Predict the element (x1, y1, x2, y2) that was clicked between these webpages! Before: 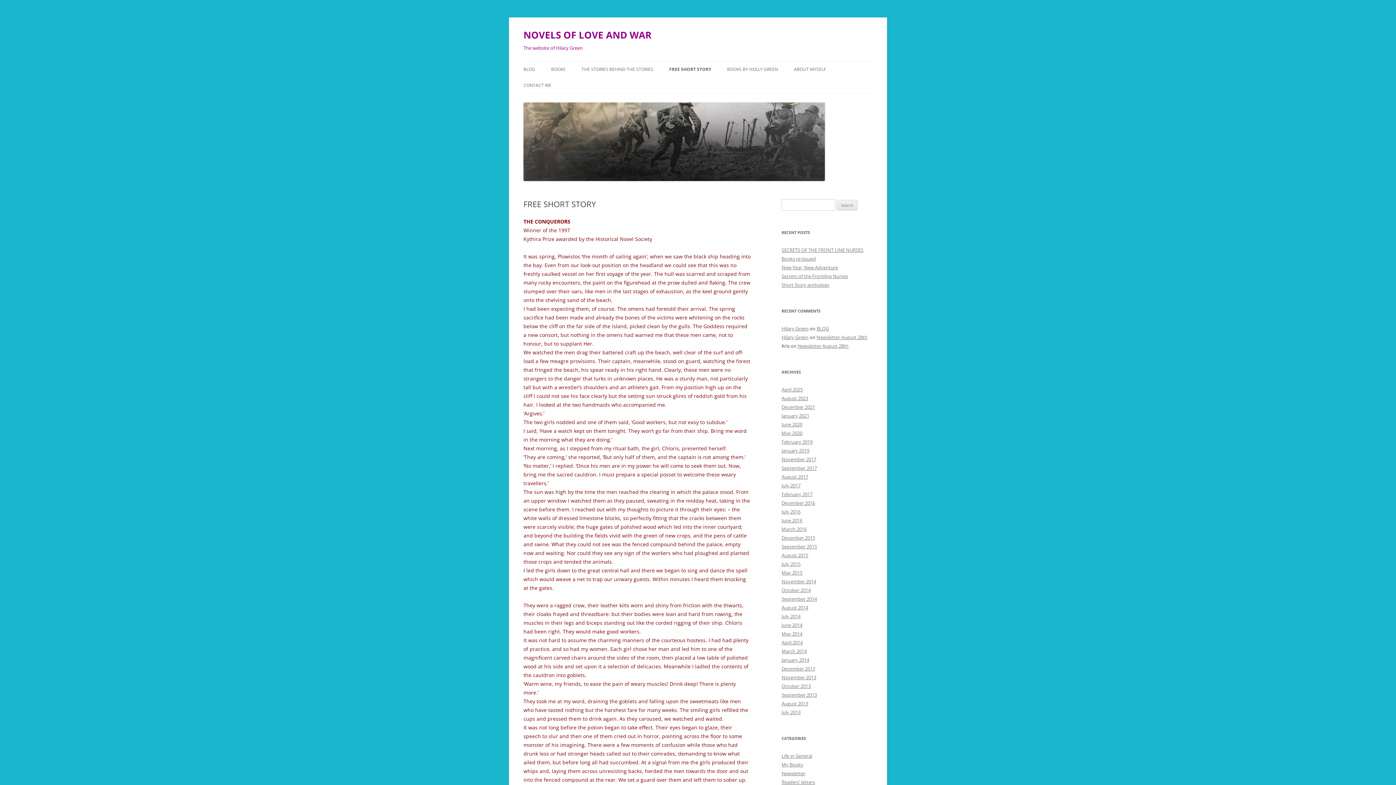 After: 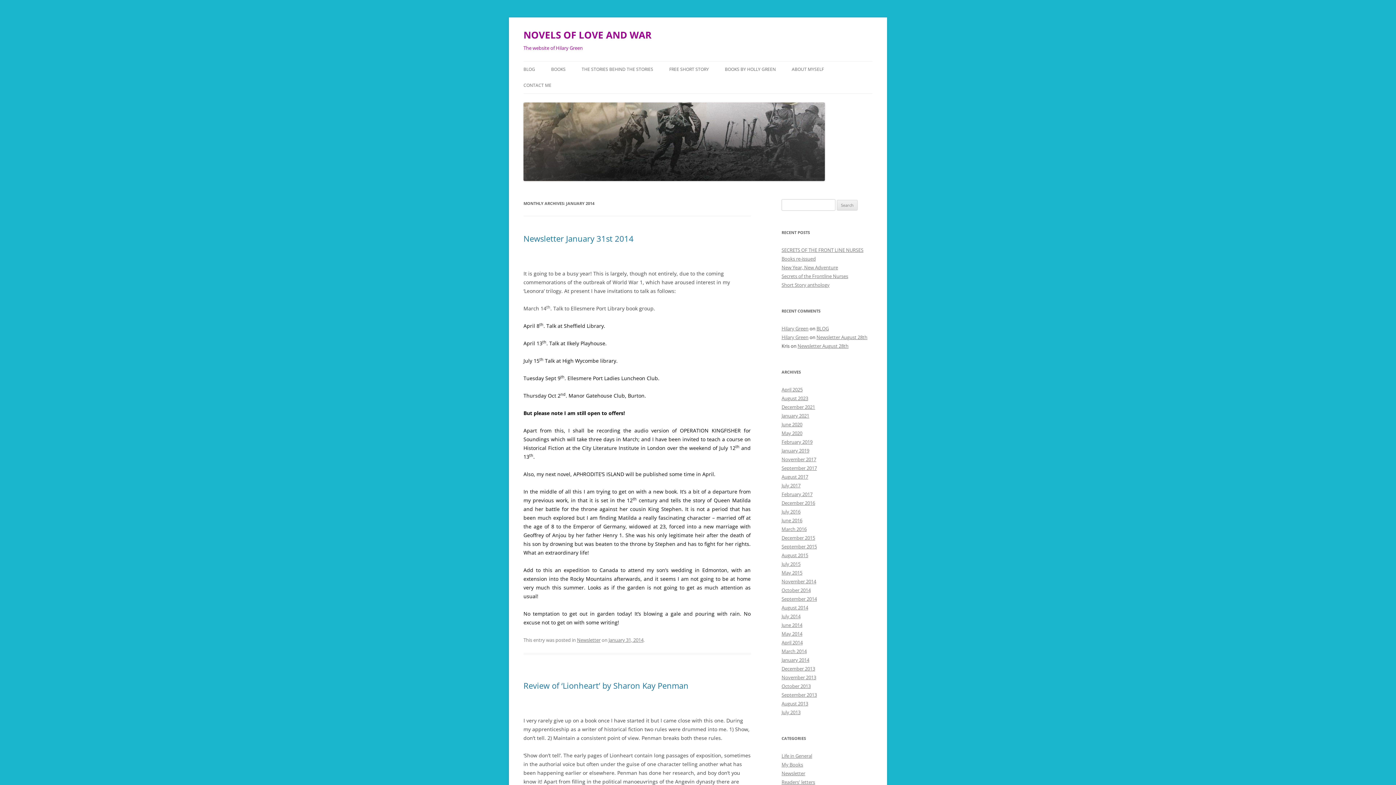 Action: bbox: (781, 657, 809, 663) label: January 2014